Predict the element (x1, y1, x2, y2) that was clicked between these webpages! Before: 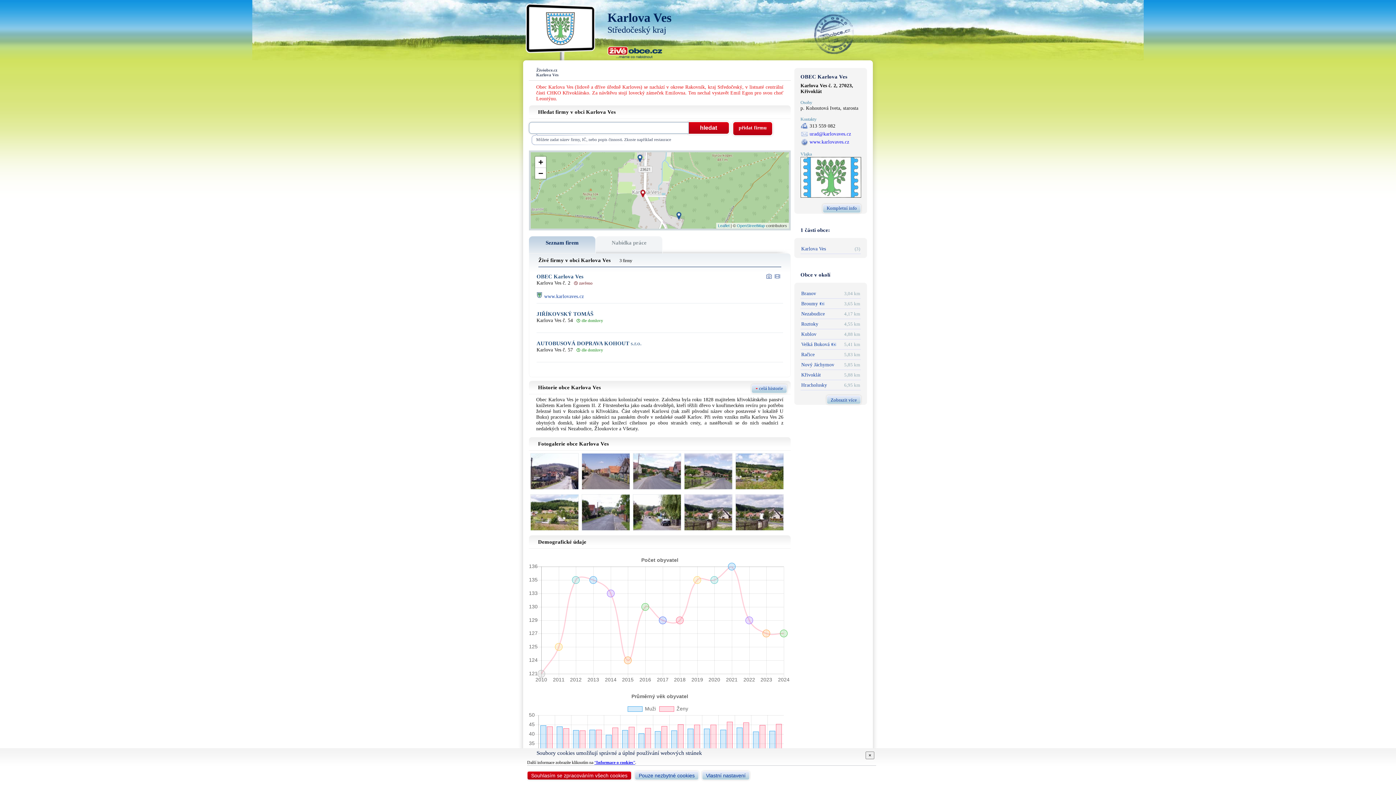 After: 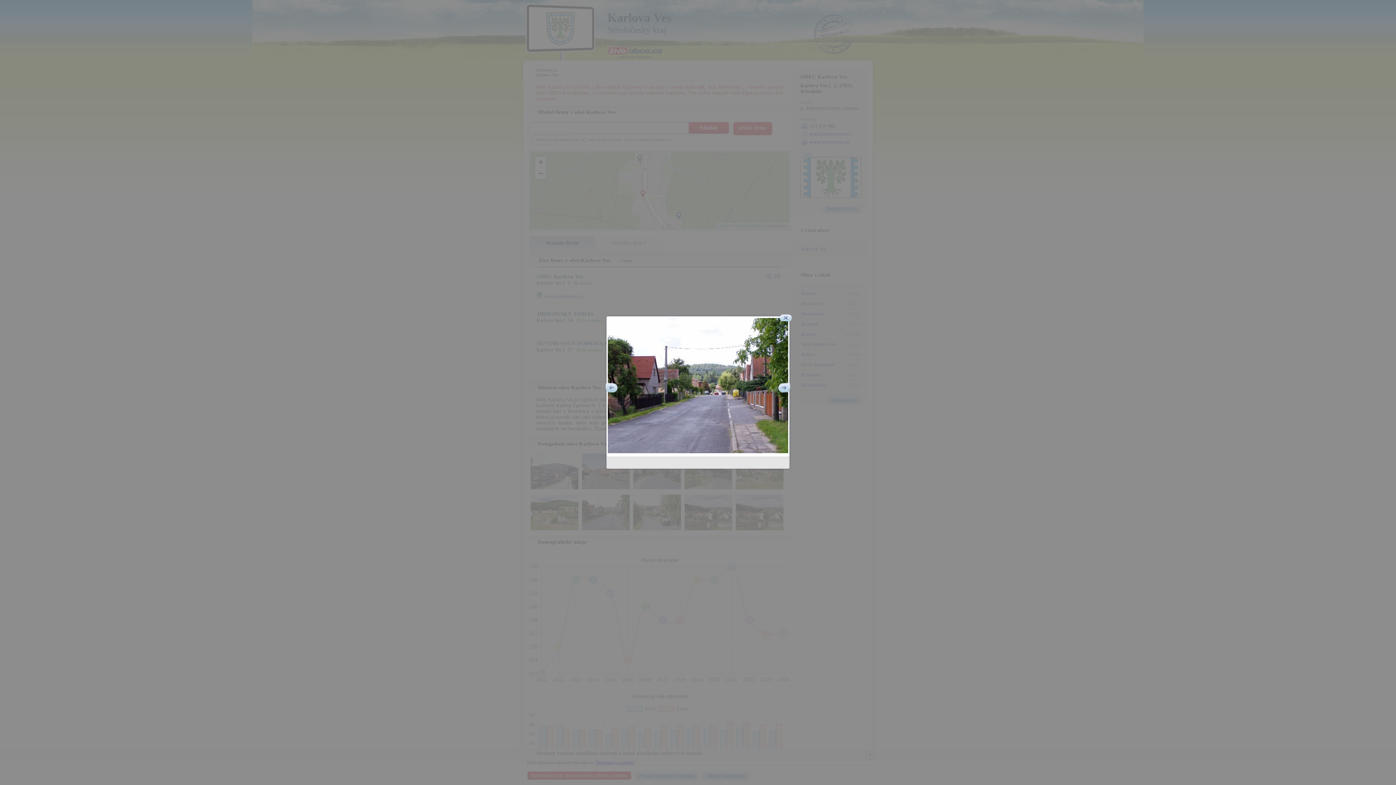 Action: bbox: (581, 494, 630, 532)